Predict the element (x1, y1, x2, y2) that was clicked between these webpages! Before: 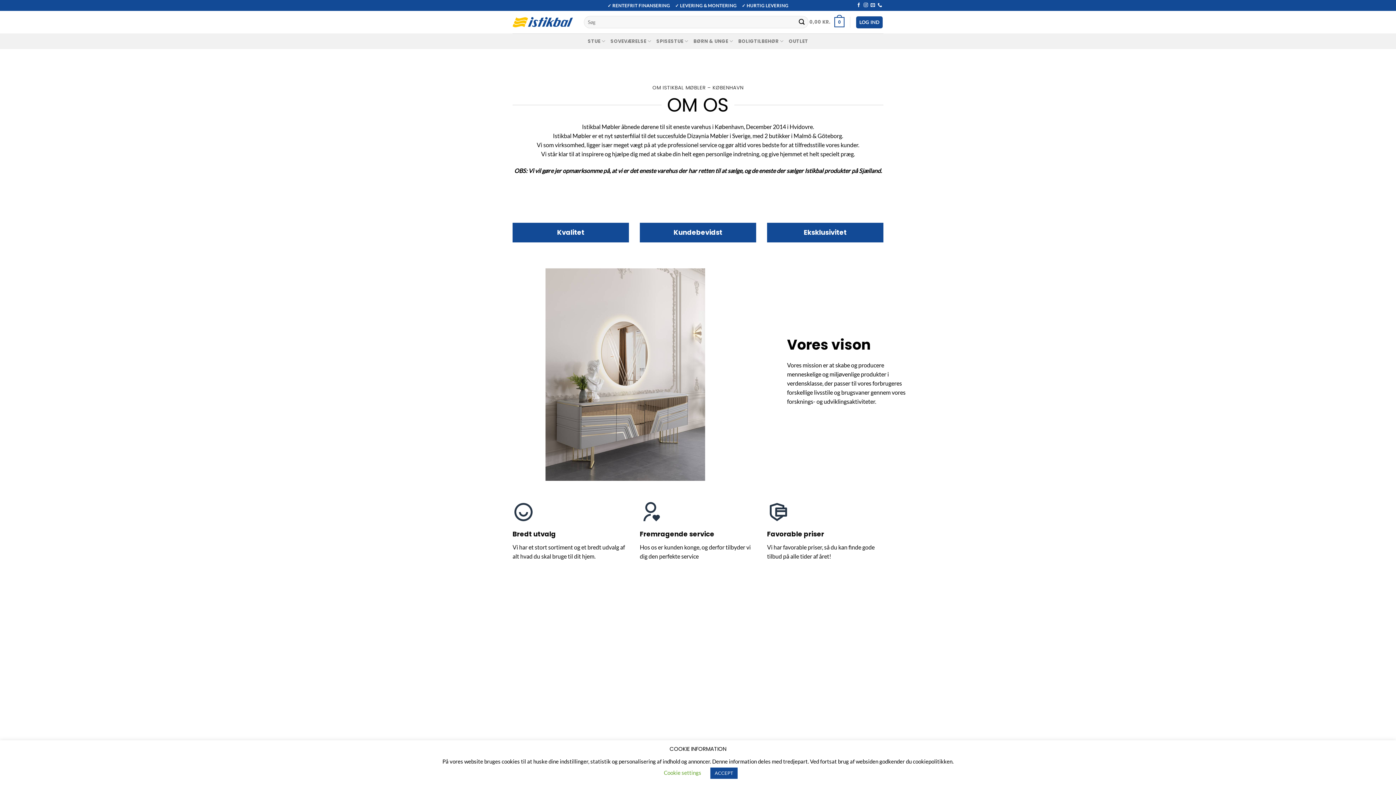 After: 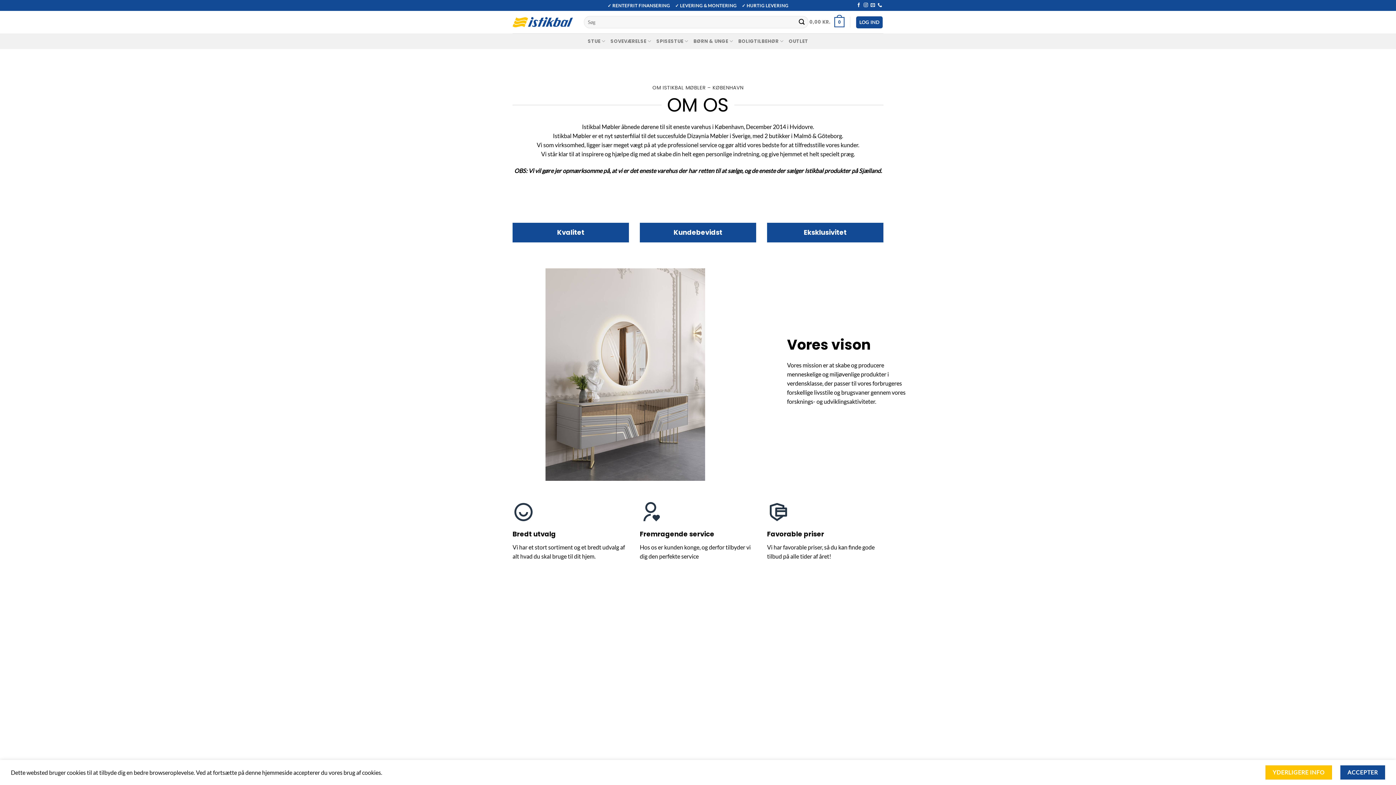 Action: label: ACCEPT bbox: (710, 768, 737, 779)